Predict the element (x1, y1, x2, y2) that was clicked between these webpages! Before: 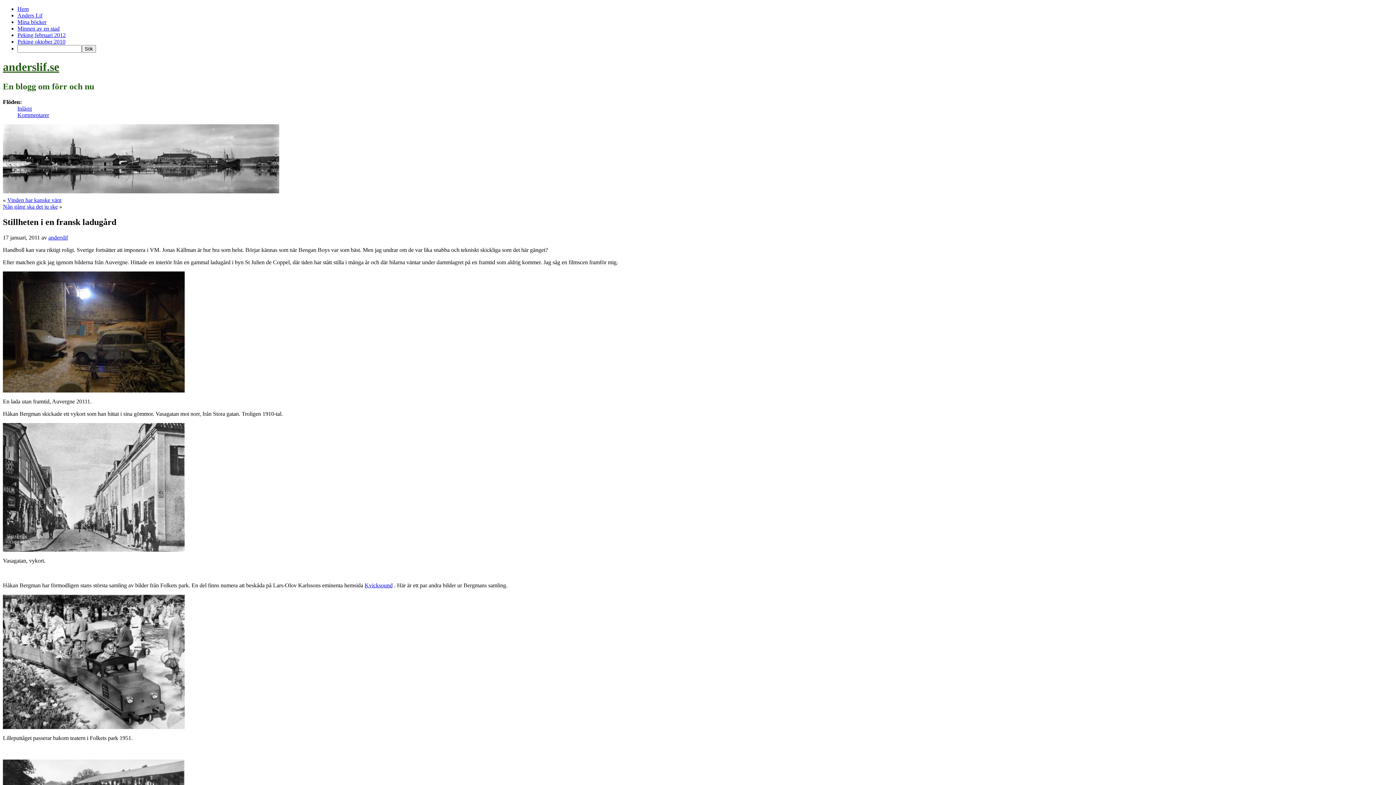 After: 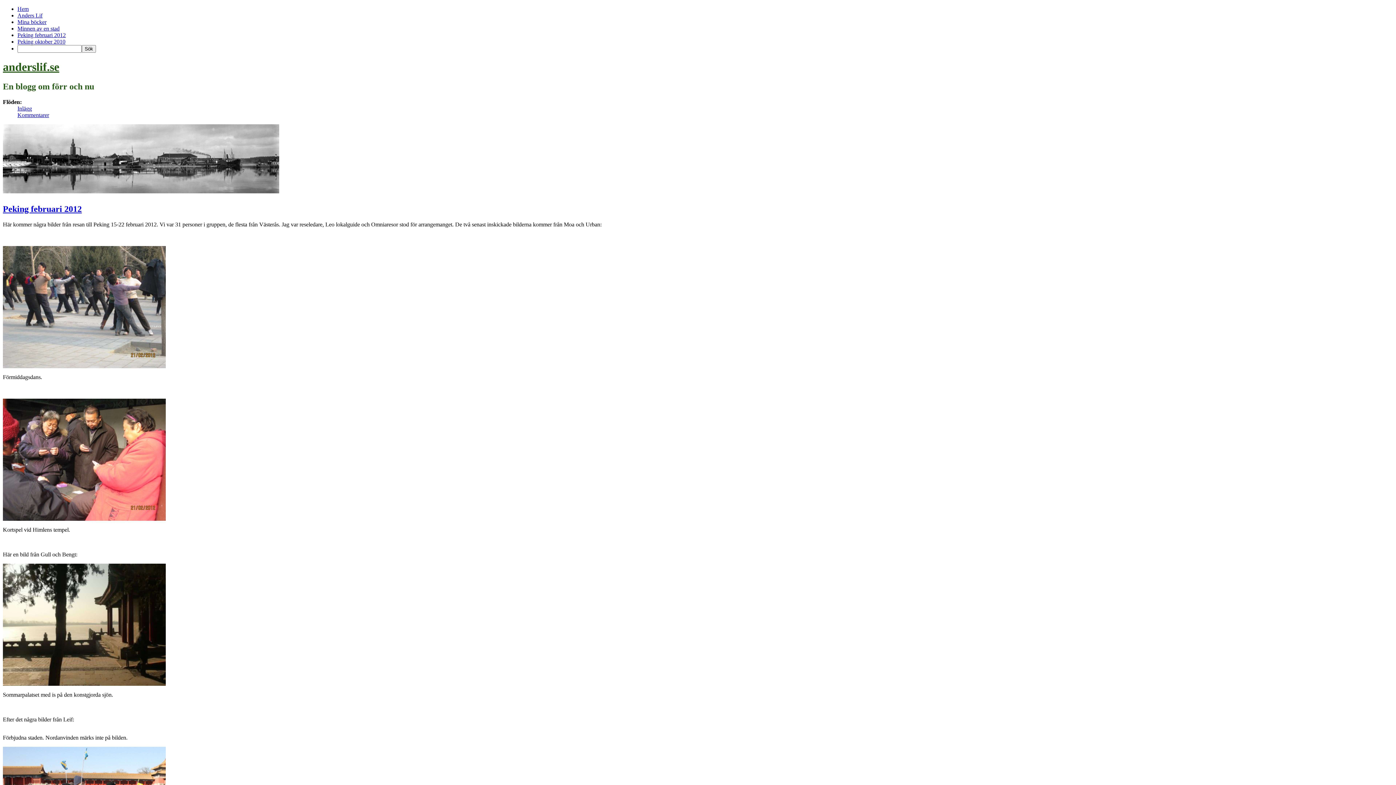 Action: bbox: (17, 32, 65, 38) label: Peking februari 2012